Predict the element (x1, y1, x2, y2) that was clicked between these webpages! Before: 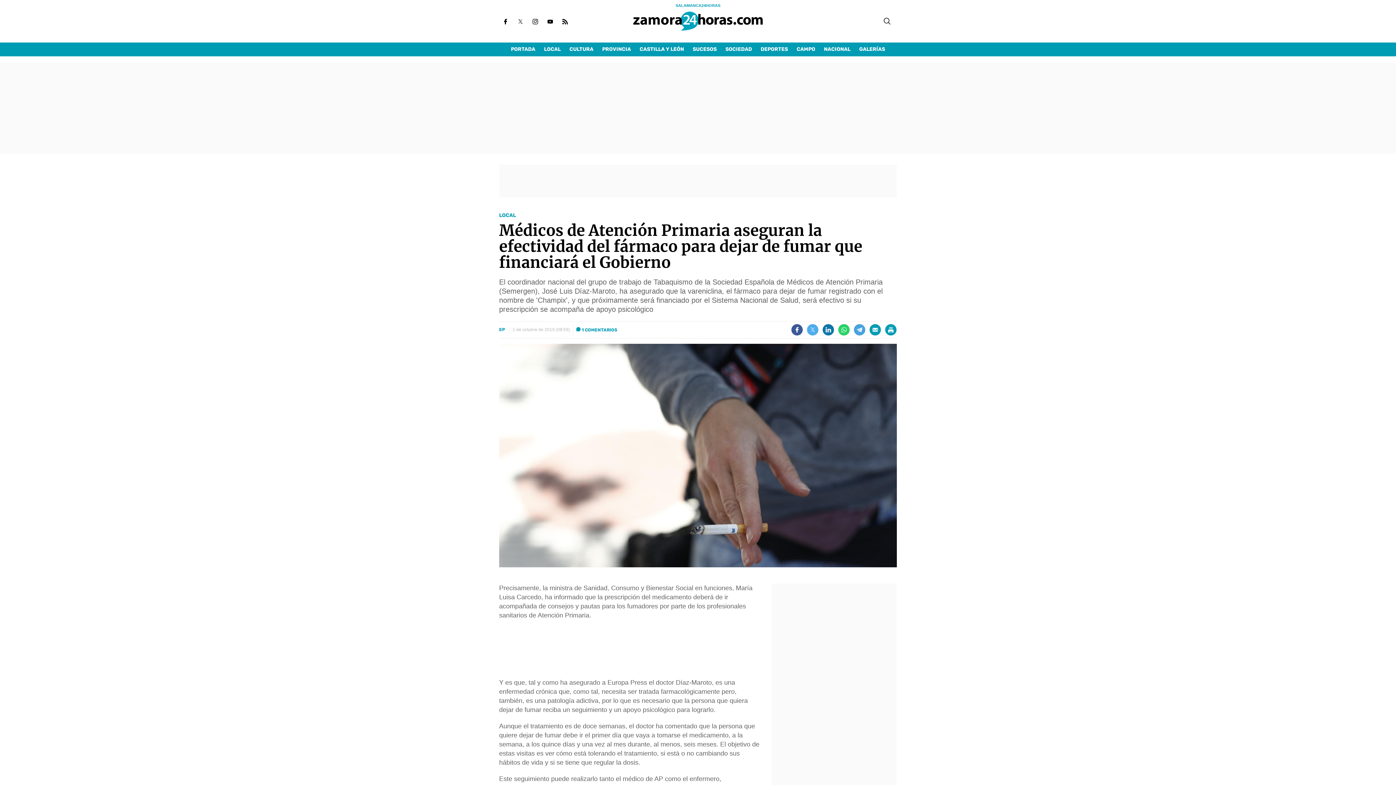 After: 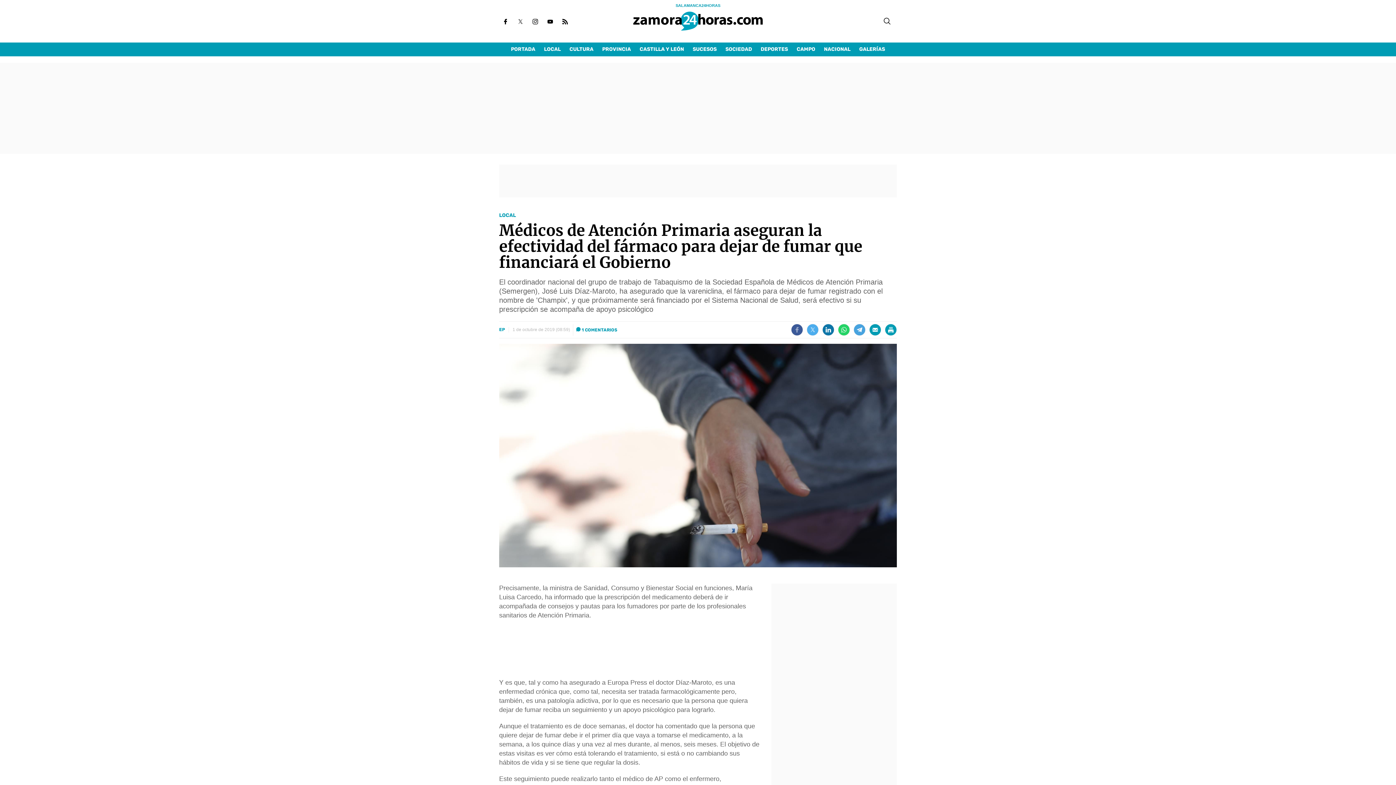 Action: bbox: (791, 324, 802, 335)